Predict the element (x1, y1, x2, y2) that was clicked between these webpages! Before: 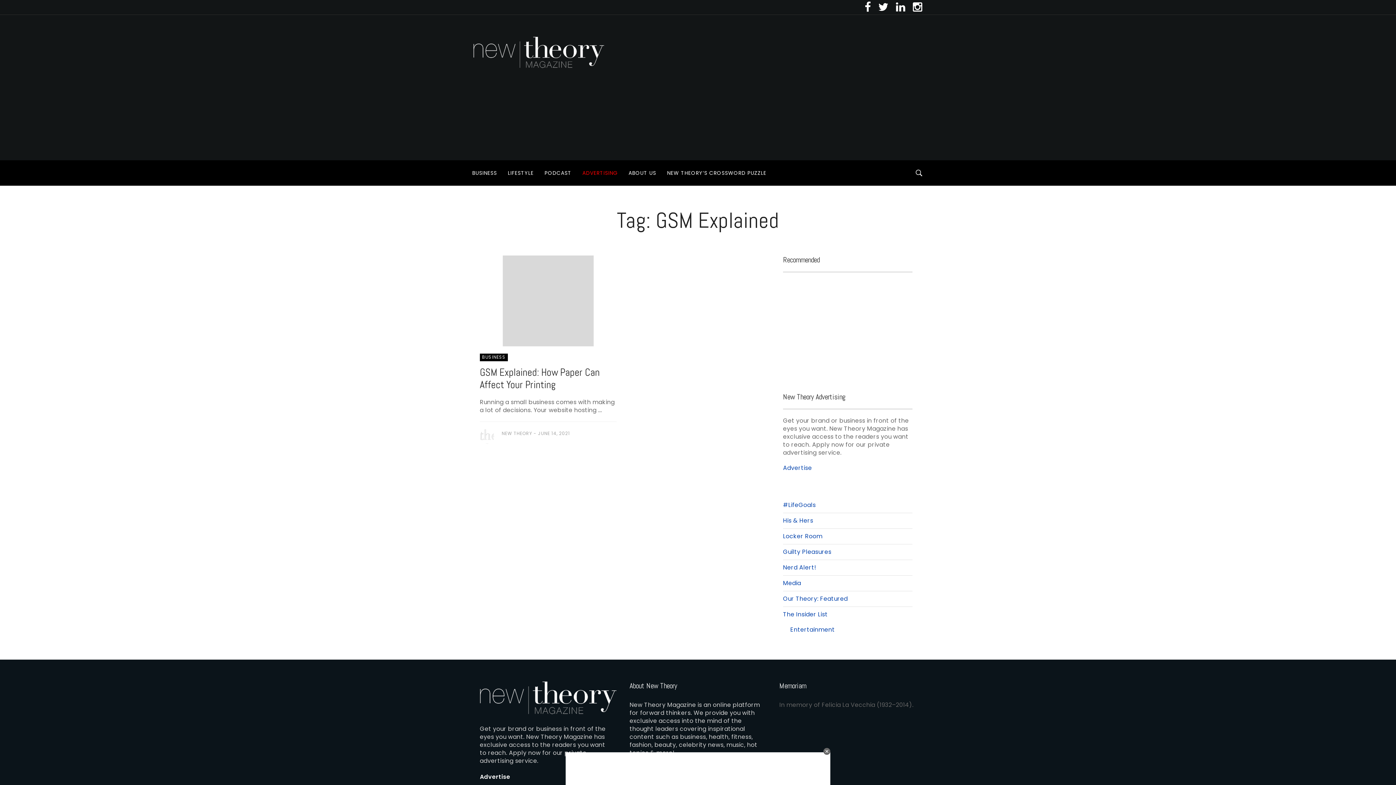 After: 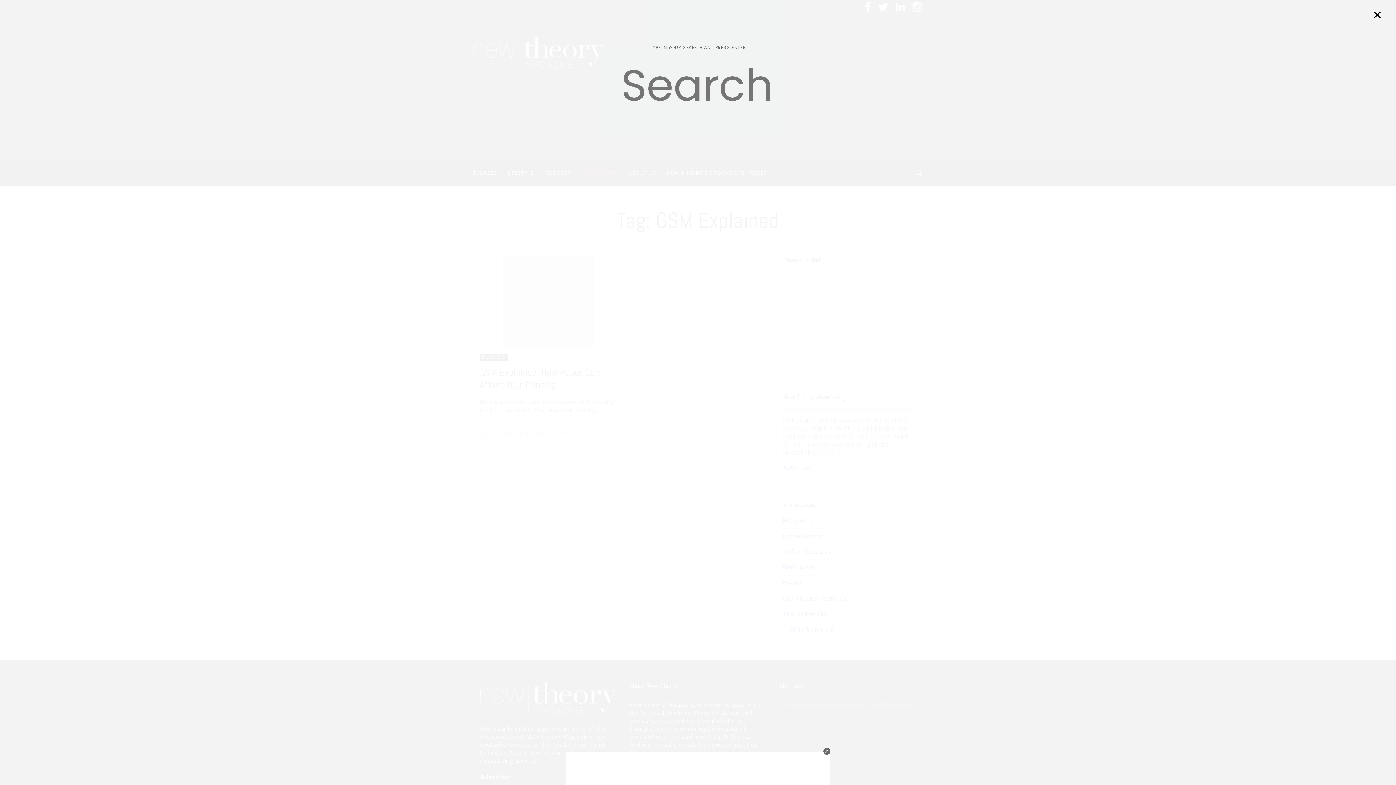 Action: bbox: (912, 160, 926, 185)